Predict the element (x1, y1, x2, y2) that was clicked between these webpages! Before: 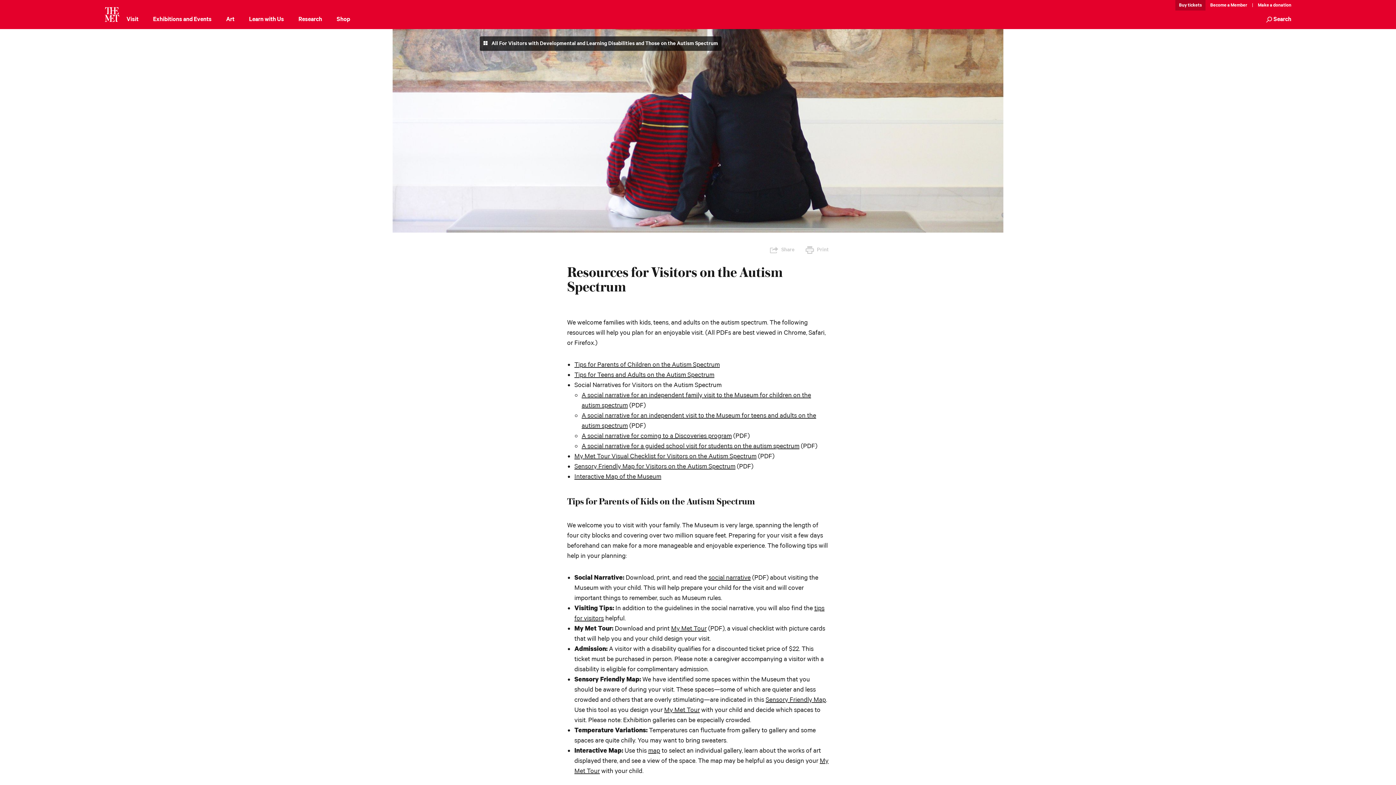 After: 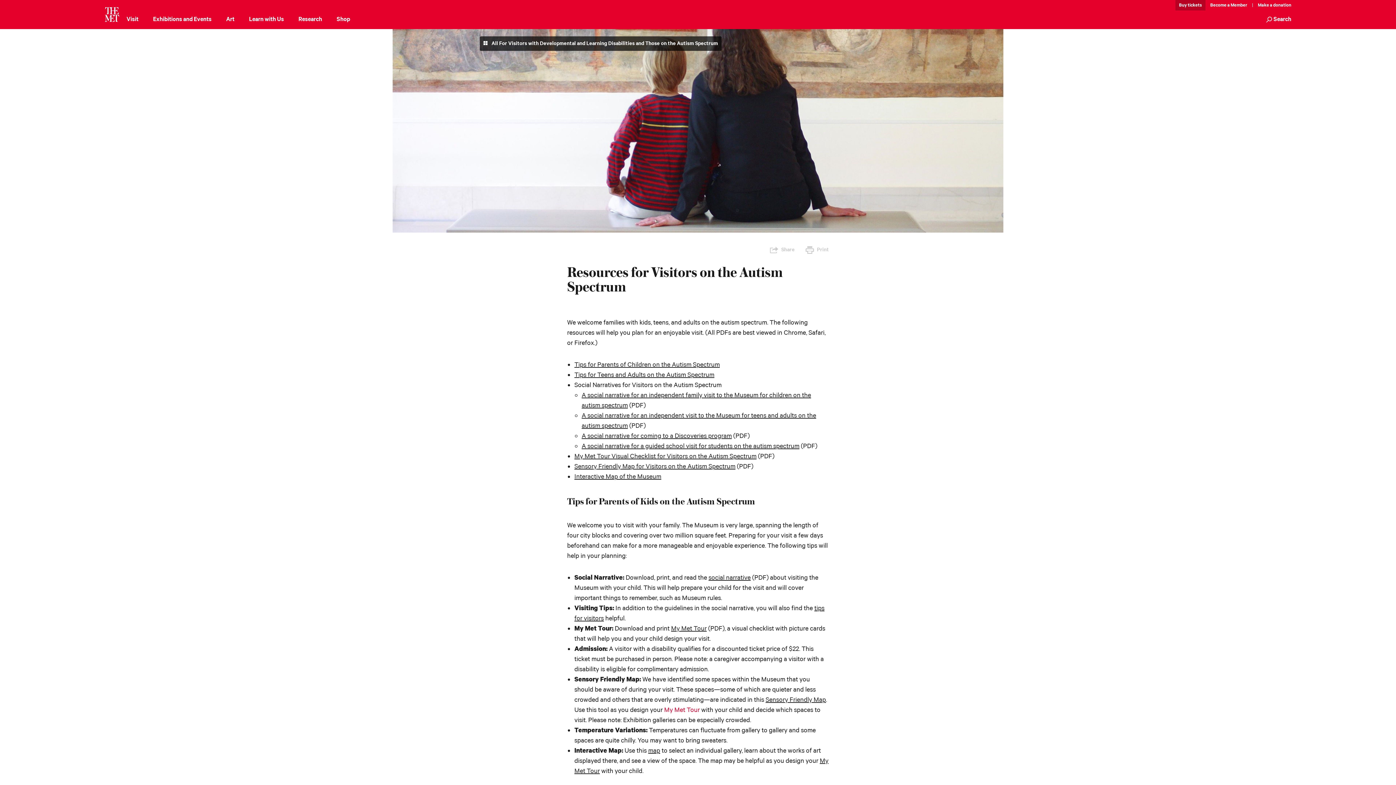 Action: bbox: (664, 706, 700, 714) label: My Met Tour